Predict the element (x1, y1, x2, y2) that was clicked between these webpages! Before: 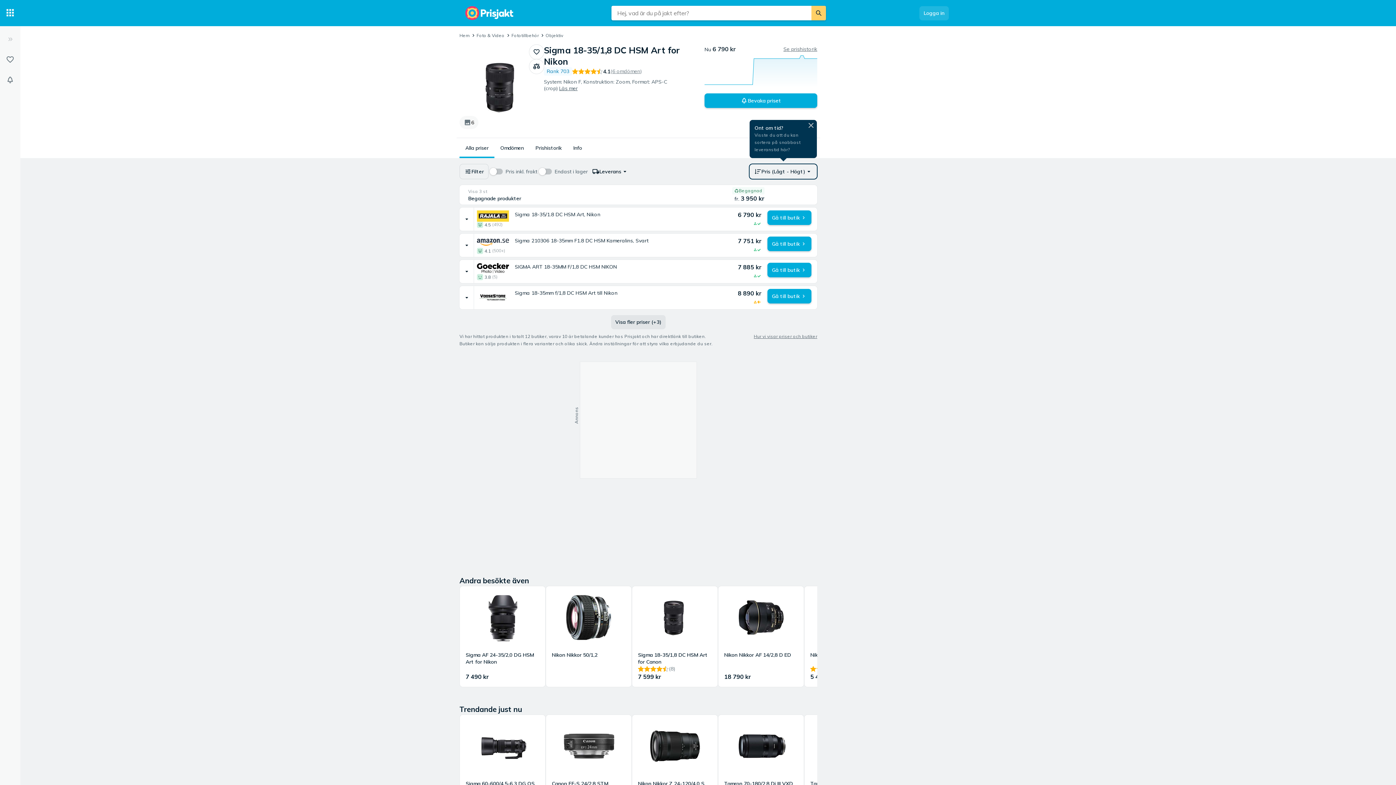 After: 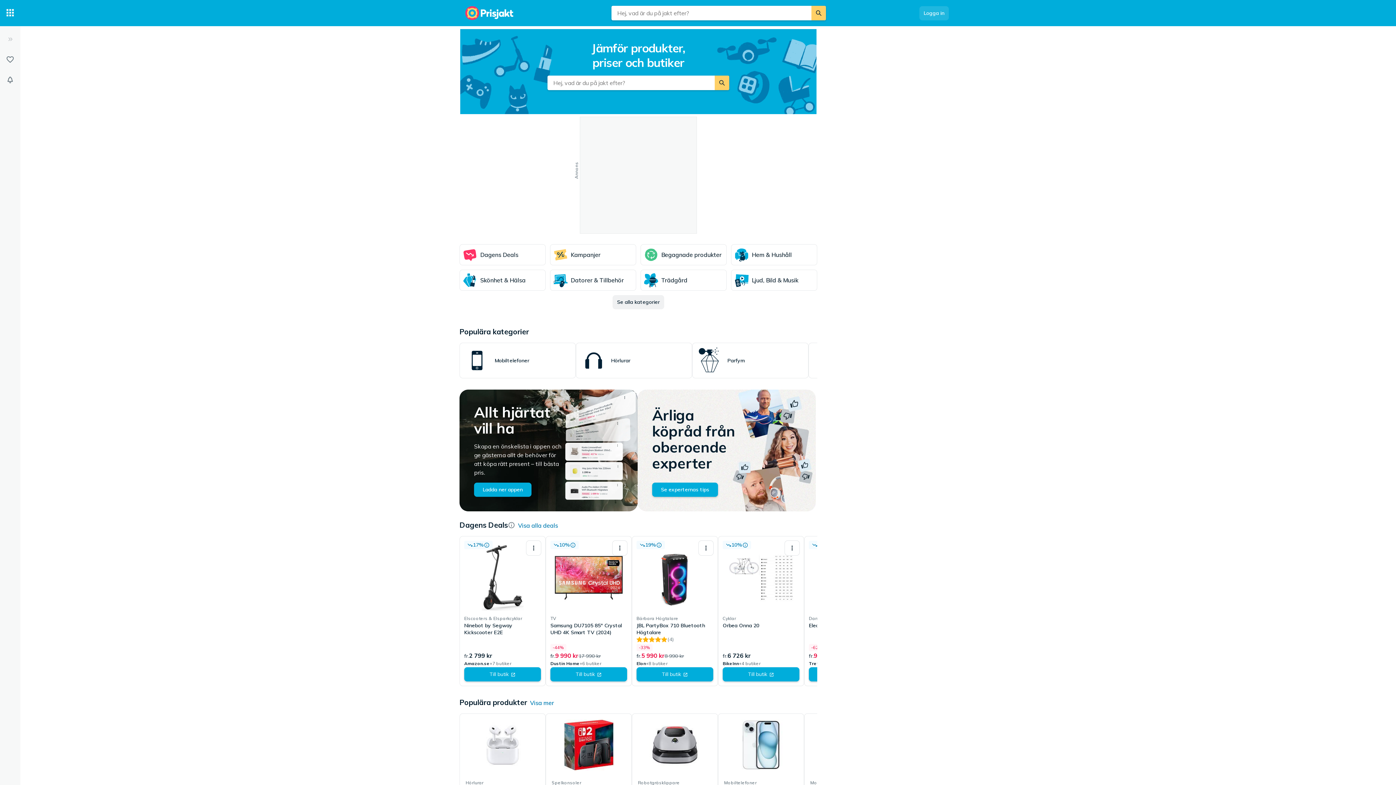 Action: label: Hem bbox: (459, 32, 469, 38)